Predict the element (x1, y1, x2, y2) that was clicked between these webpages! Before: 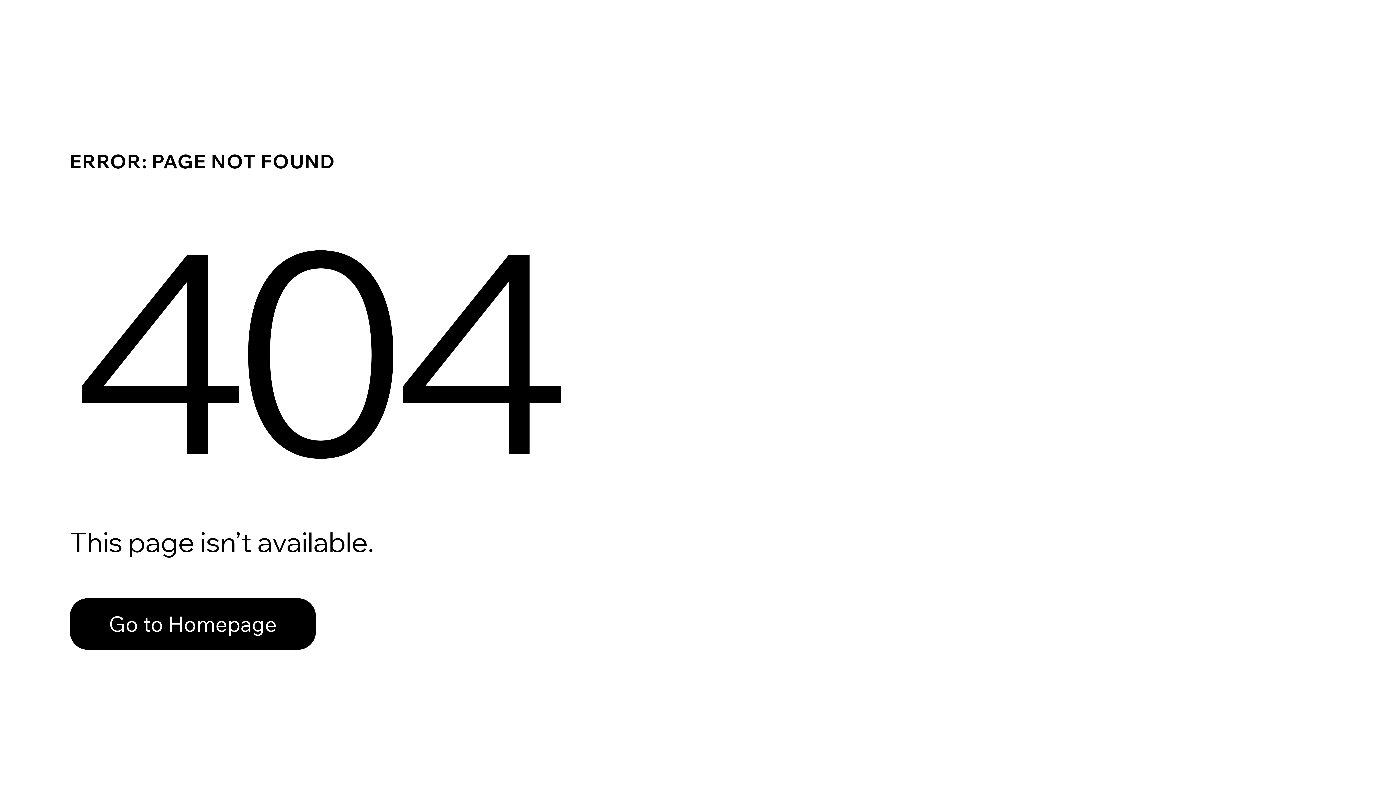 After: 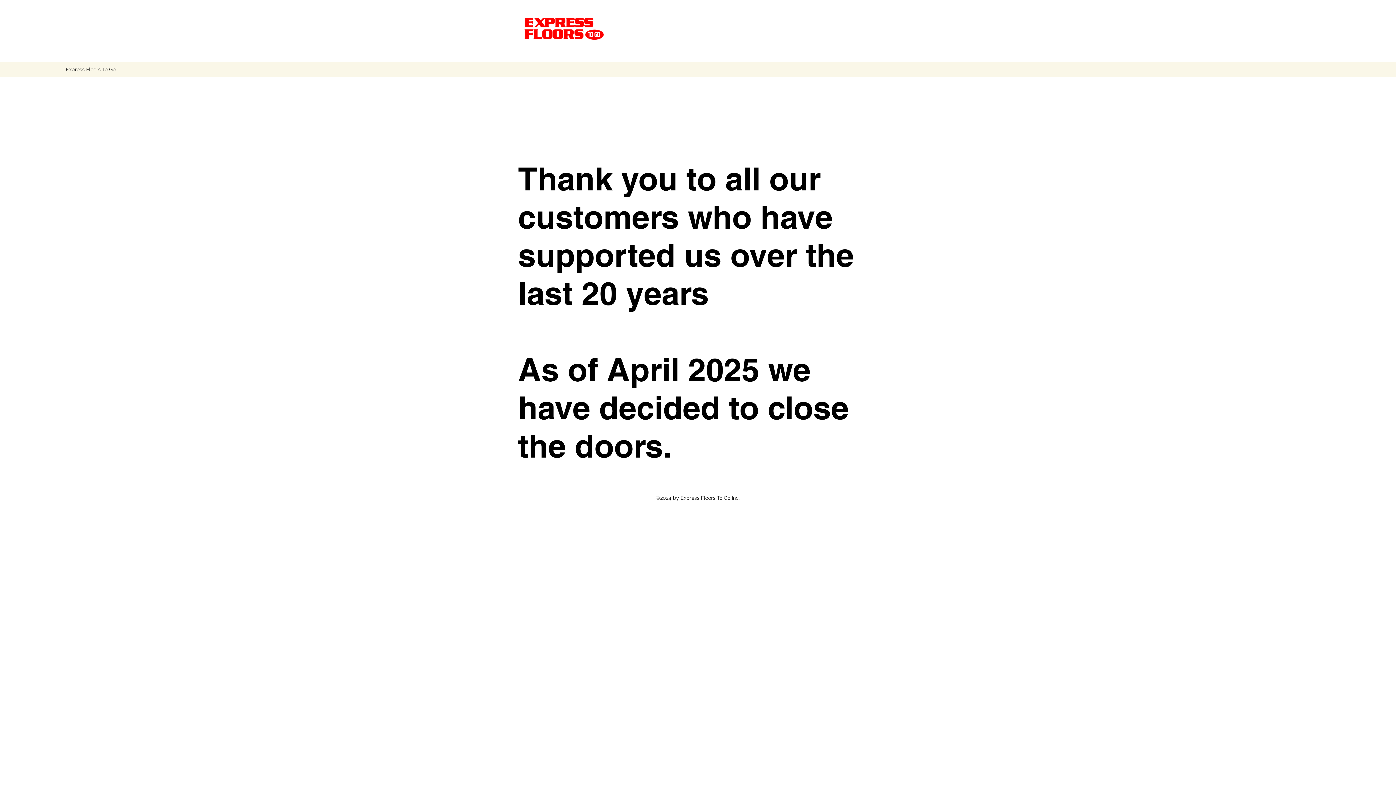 Action: bbox: (69, 598, 316, 650) label: Go to Homepage